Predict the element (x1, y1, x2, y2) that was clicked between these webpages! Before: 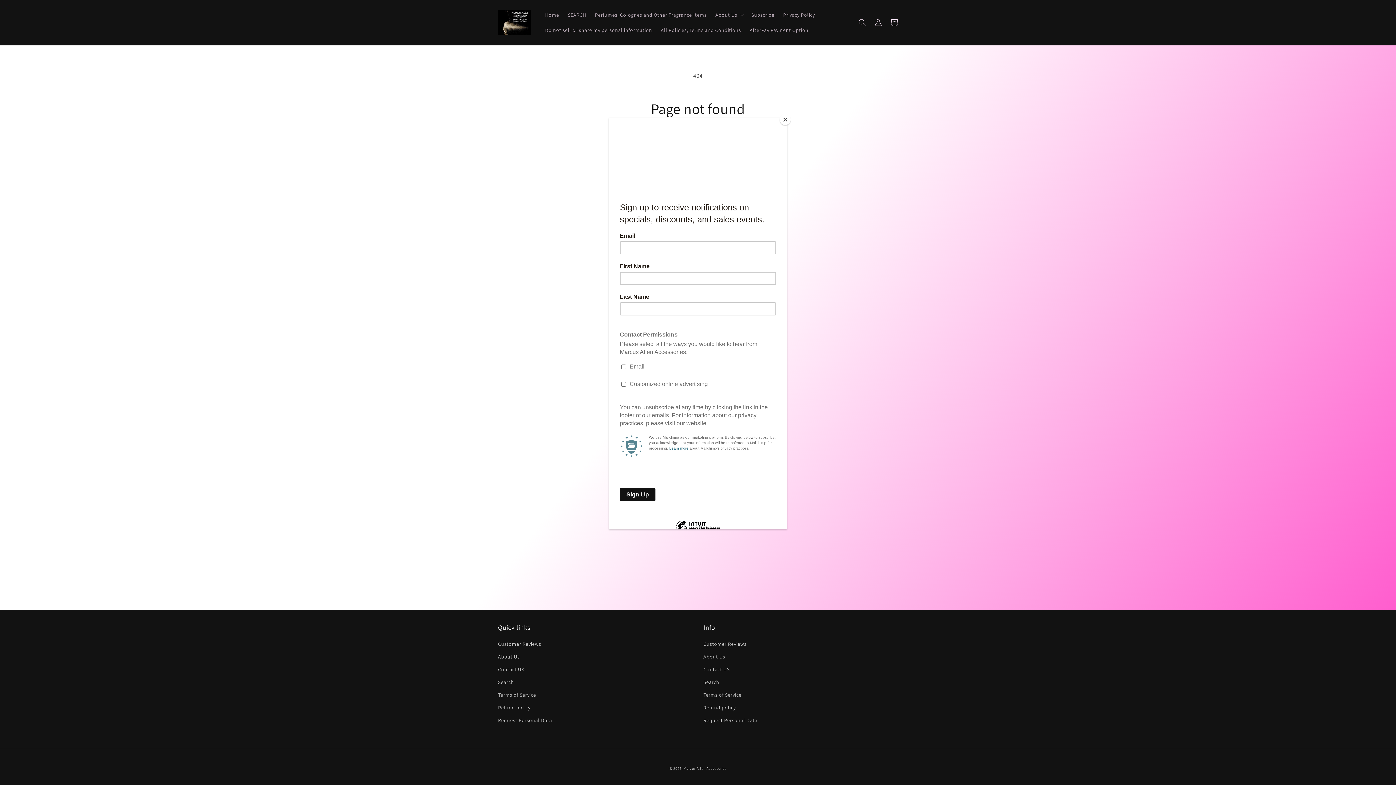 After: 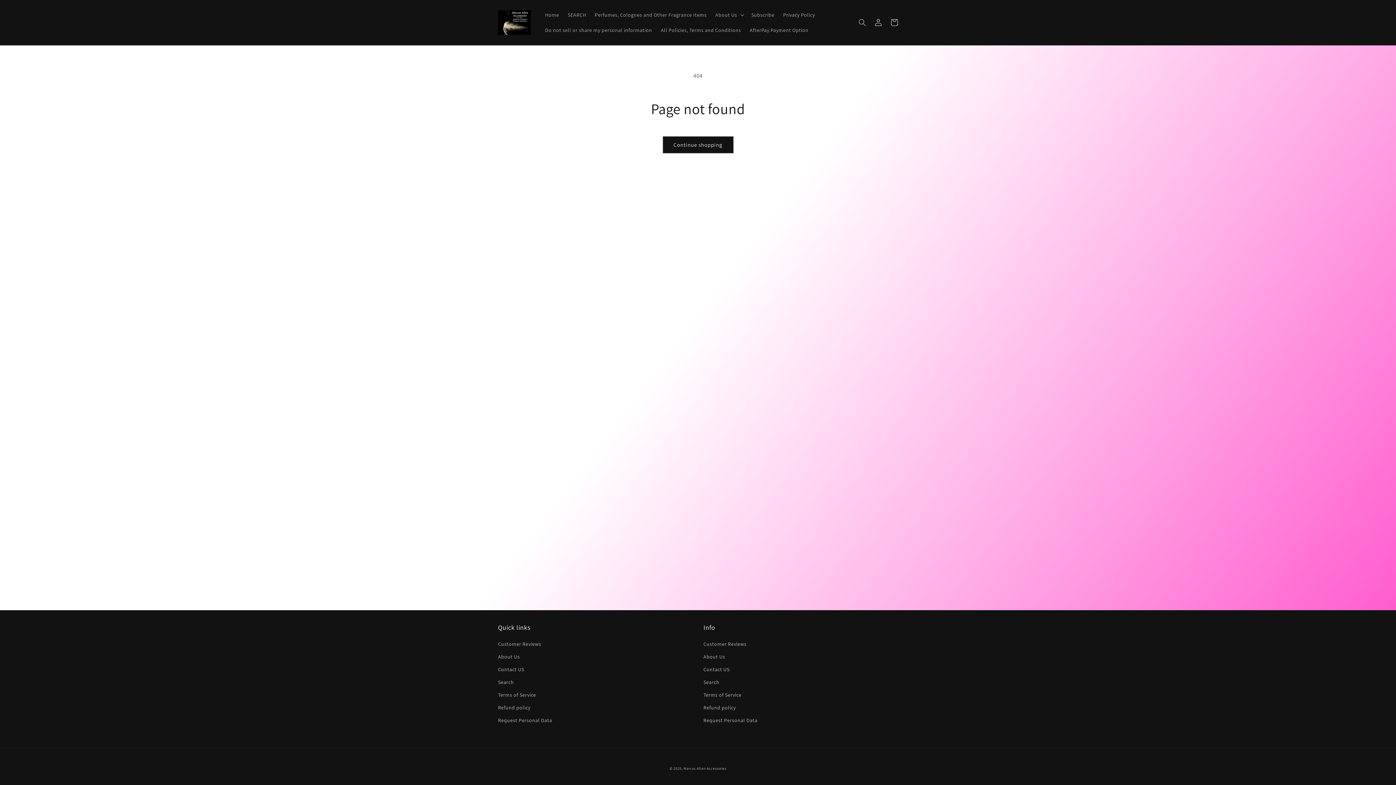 Action: bbox: (780, 114, 790, 125) label: Close